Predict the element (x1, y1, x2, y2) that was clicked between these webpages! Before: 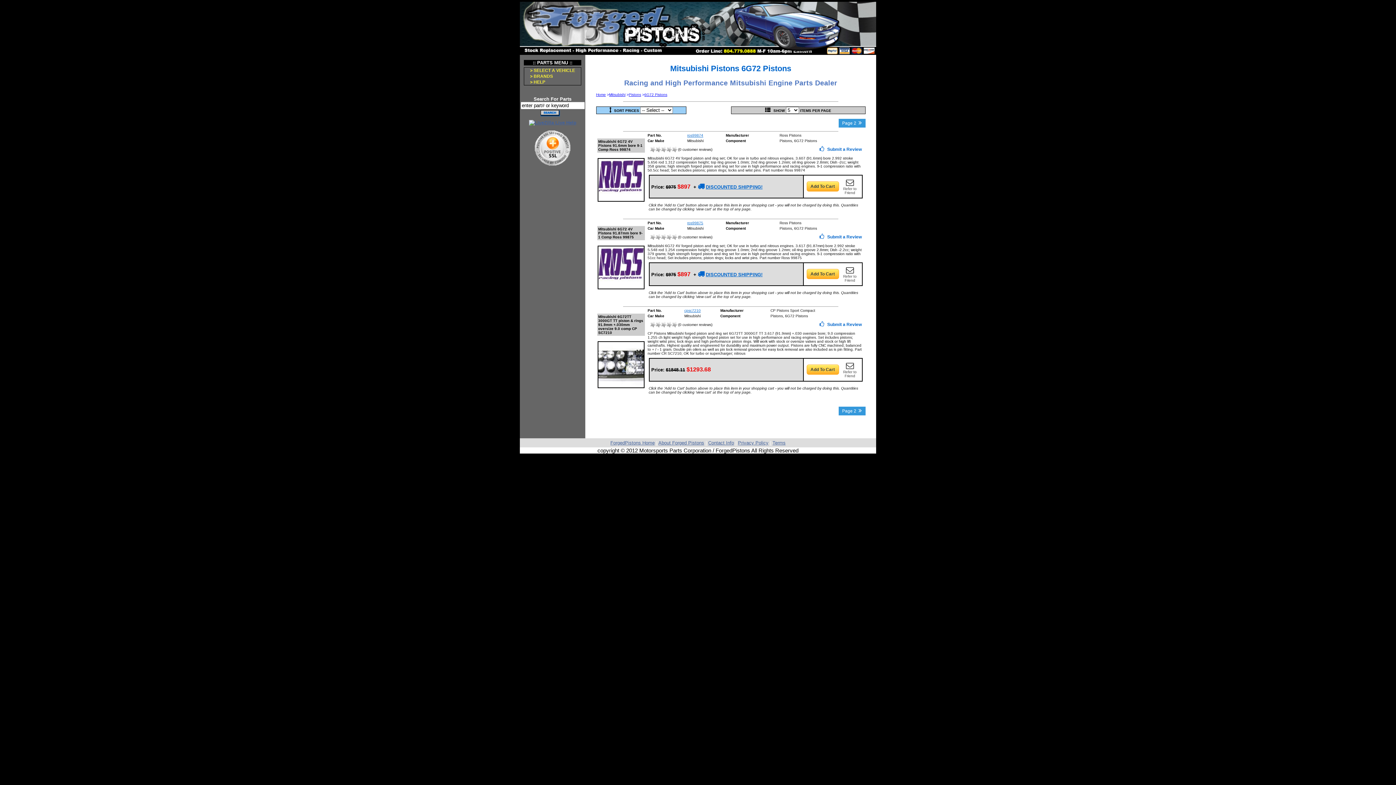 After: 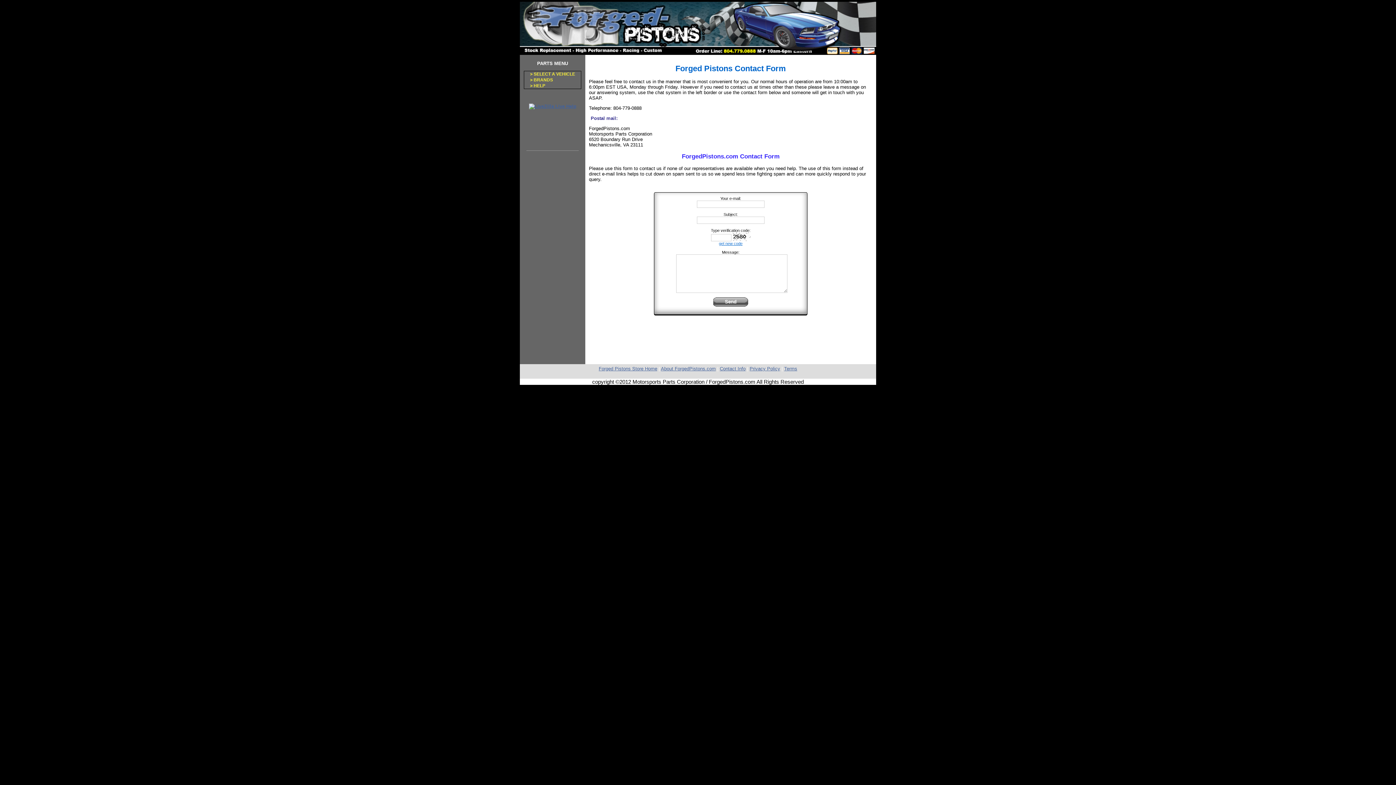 Action: bbox: (708, 440, 734, 445) label: Contact Info